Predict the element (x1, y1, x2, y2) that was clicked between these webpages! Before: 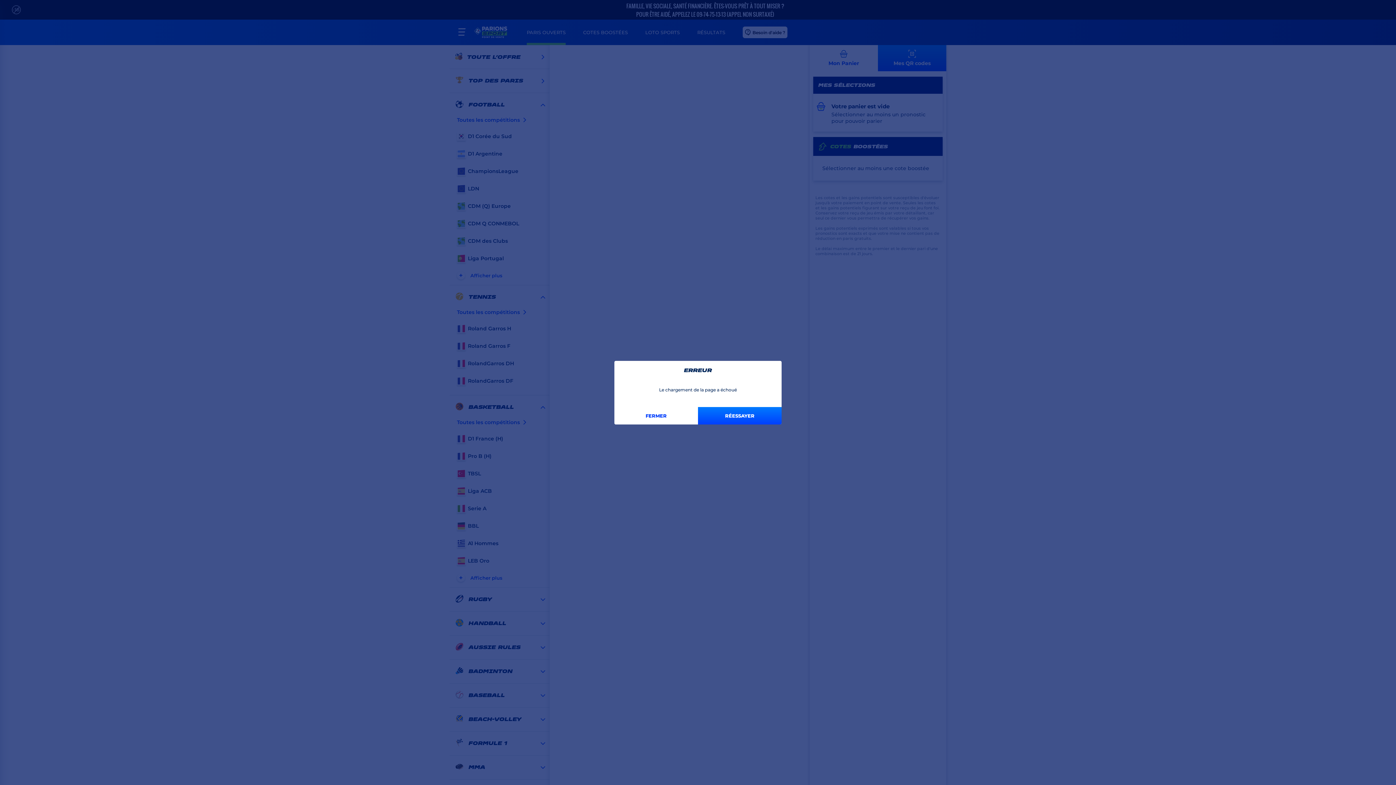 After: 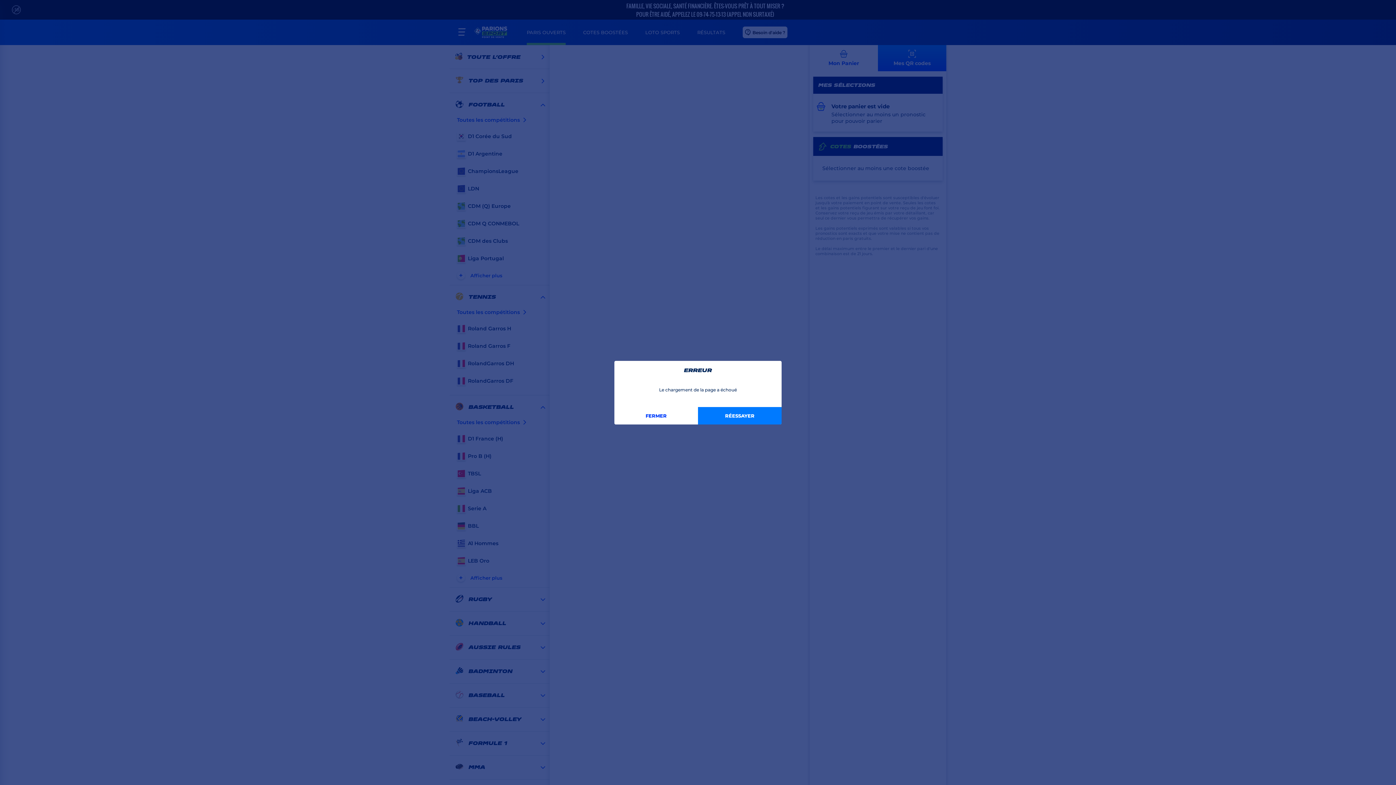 Action: label: RÉESSAYER bbox: (698, 407, 781, 424)